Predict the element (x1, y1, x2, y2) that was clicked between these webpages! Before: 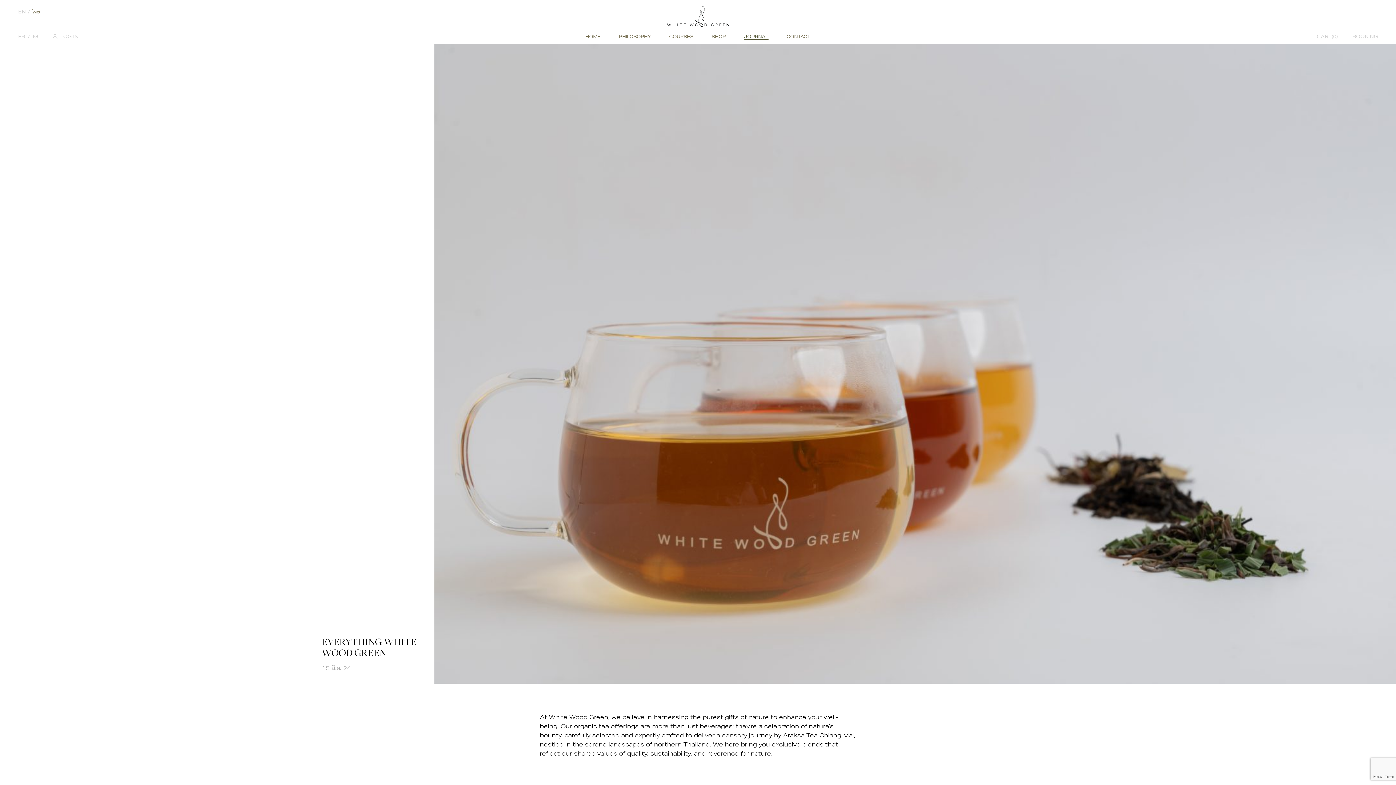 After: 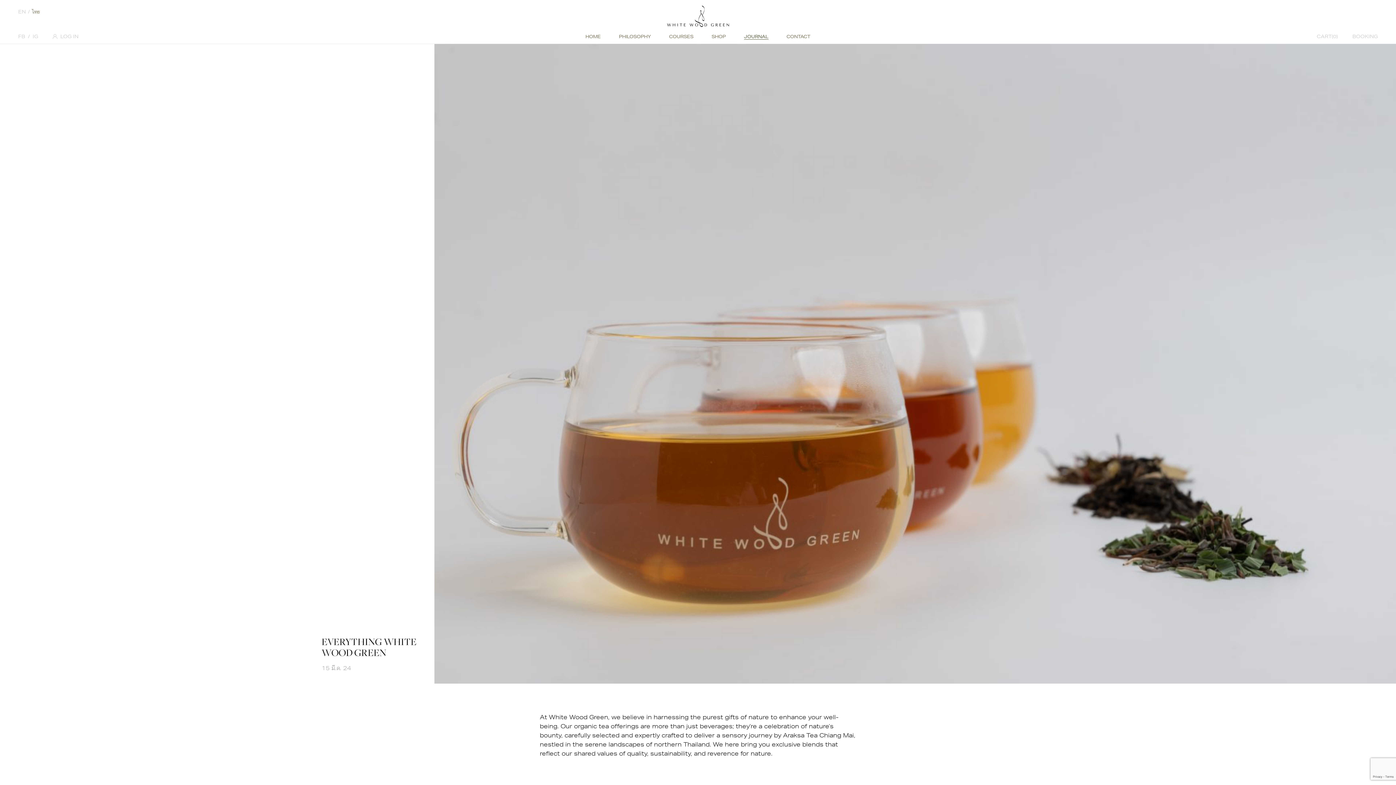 Action: bbox: (32, 8, 40, 15) label: ไทย